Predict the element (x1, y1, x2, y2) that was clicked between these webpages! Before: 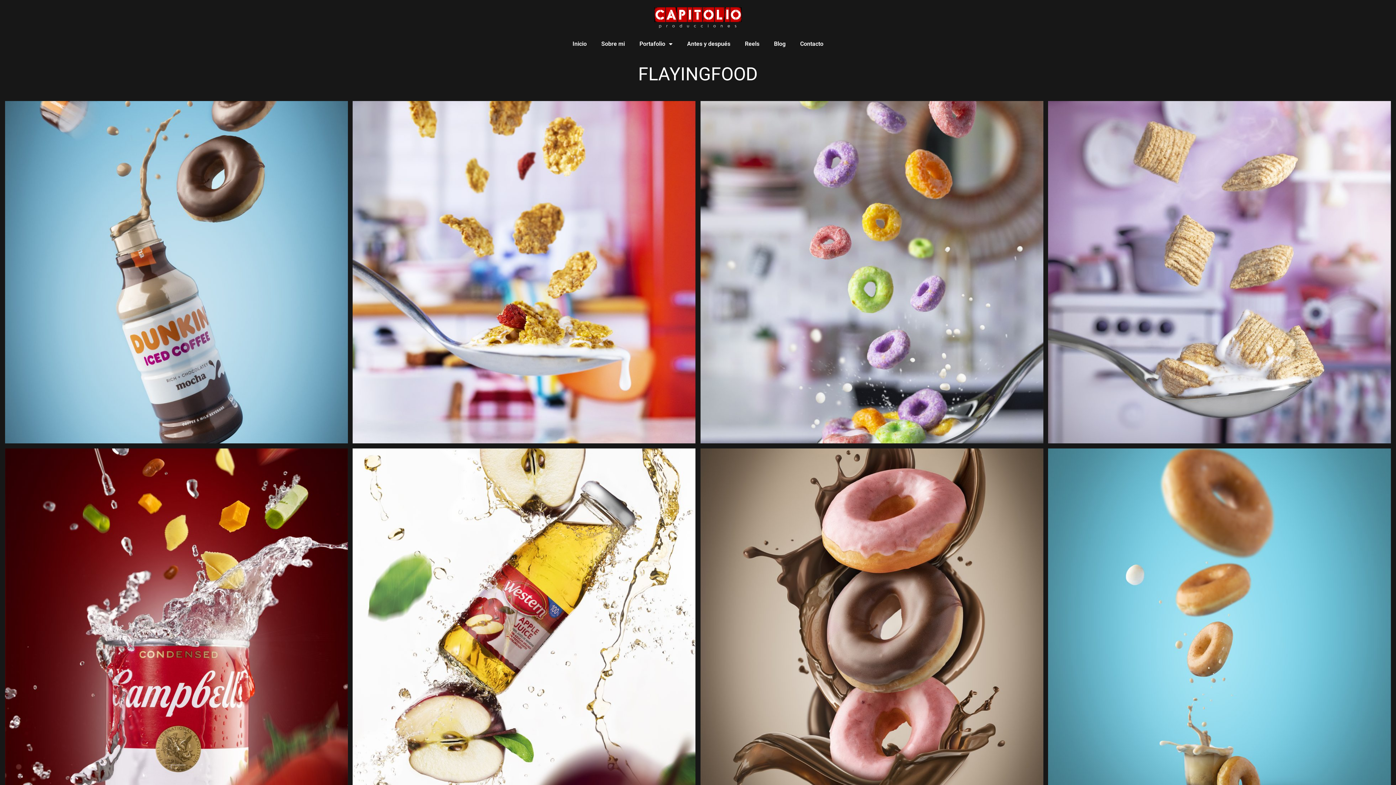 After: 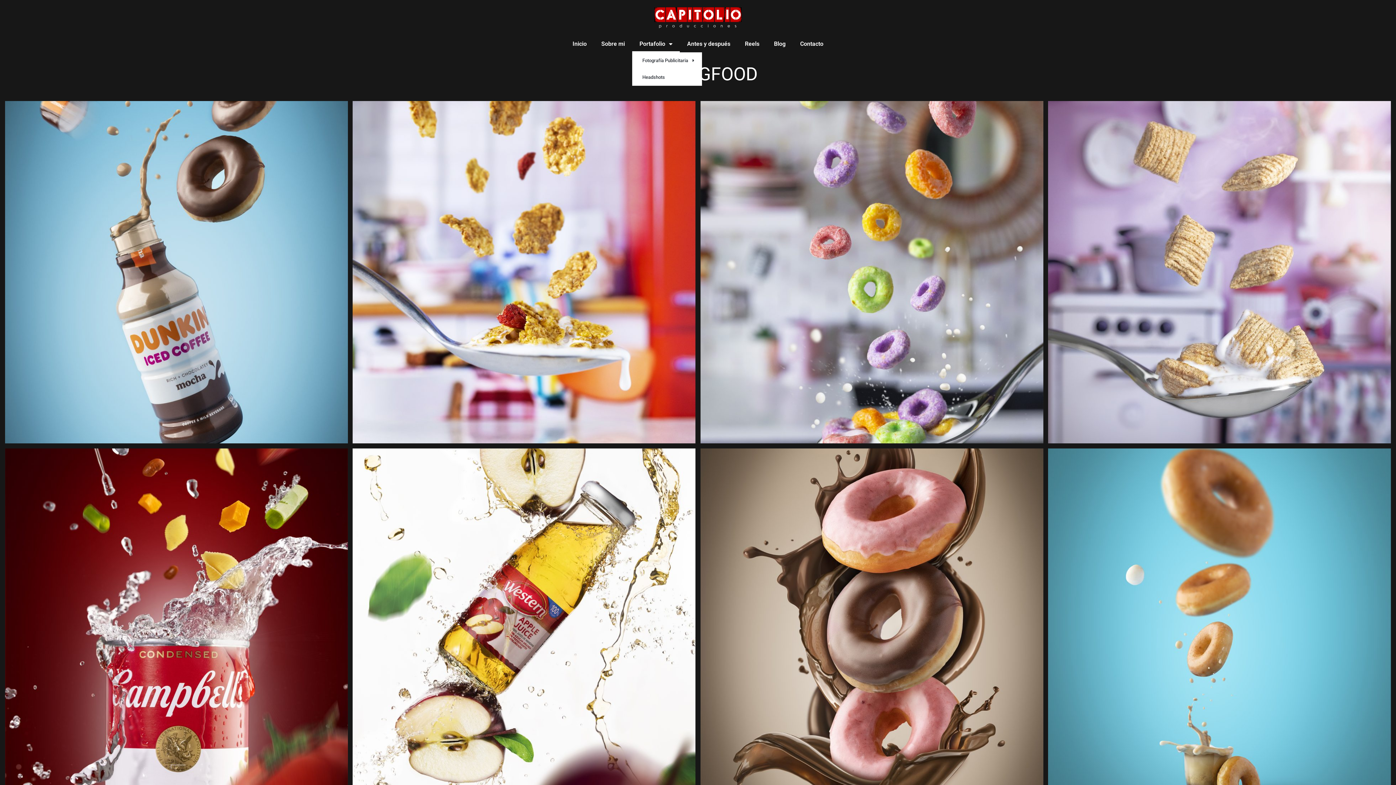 Action: bbox: (632, 35, 680, 52) label: Portafolio